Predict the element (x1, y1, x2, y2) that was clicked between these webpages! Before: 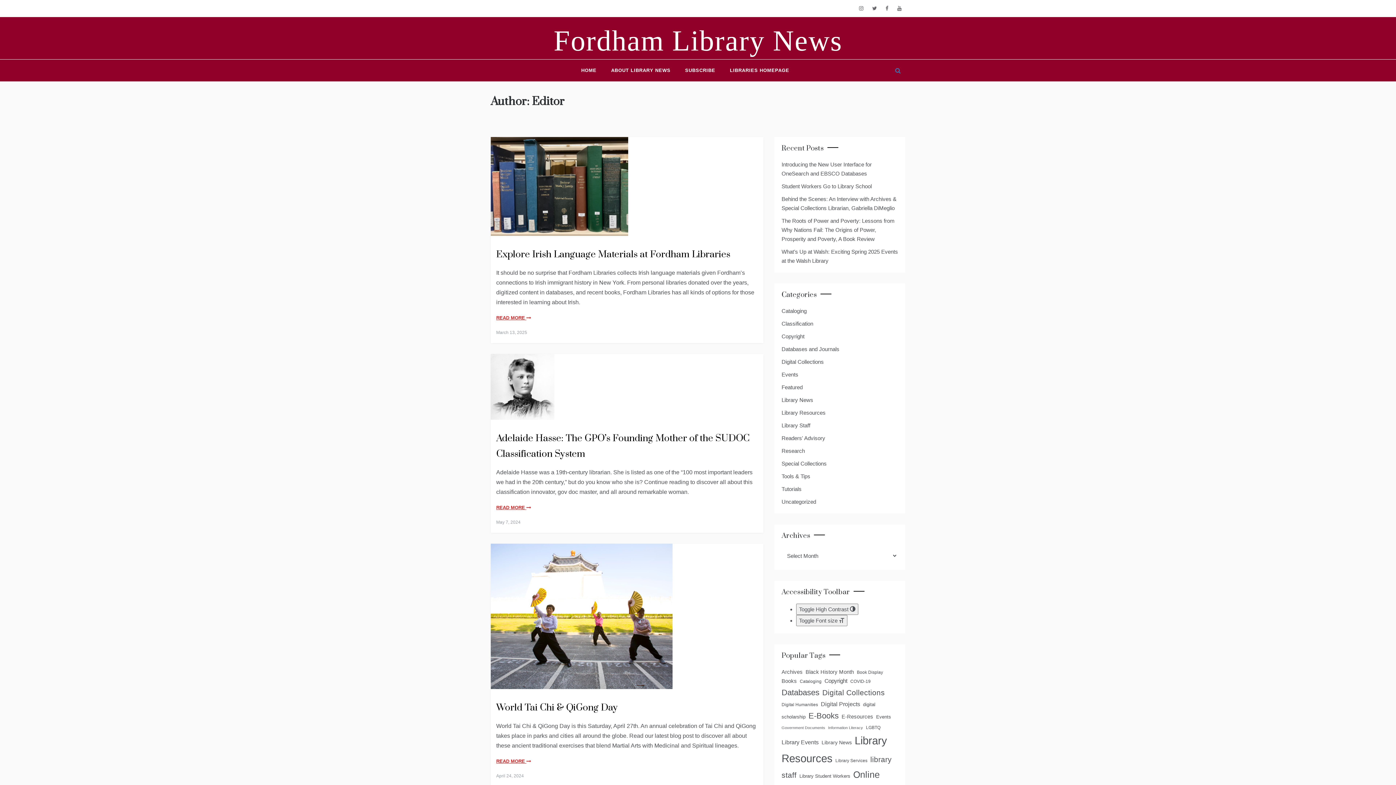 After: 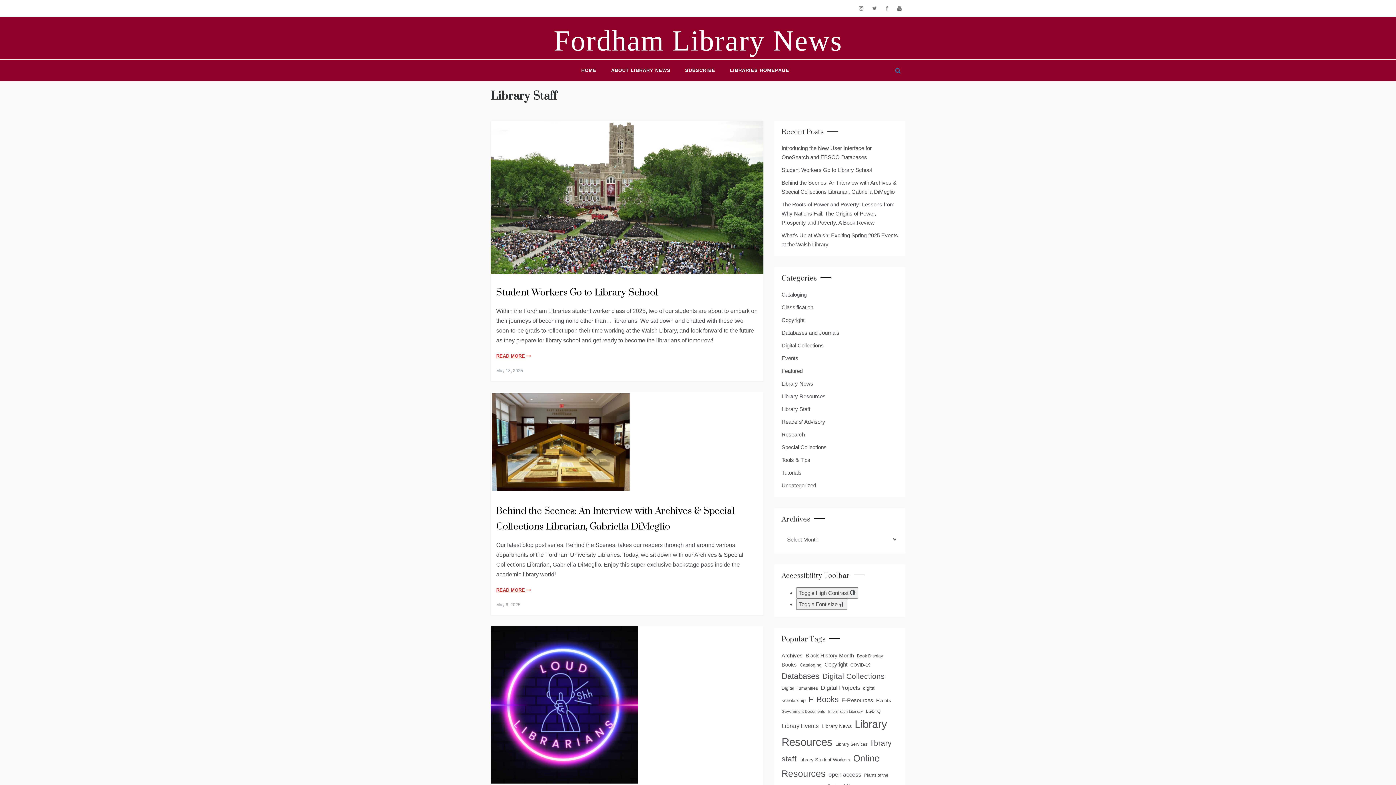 Action: label: Library Staff bbox: (781, 421, 810, 430)